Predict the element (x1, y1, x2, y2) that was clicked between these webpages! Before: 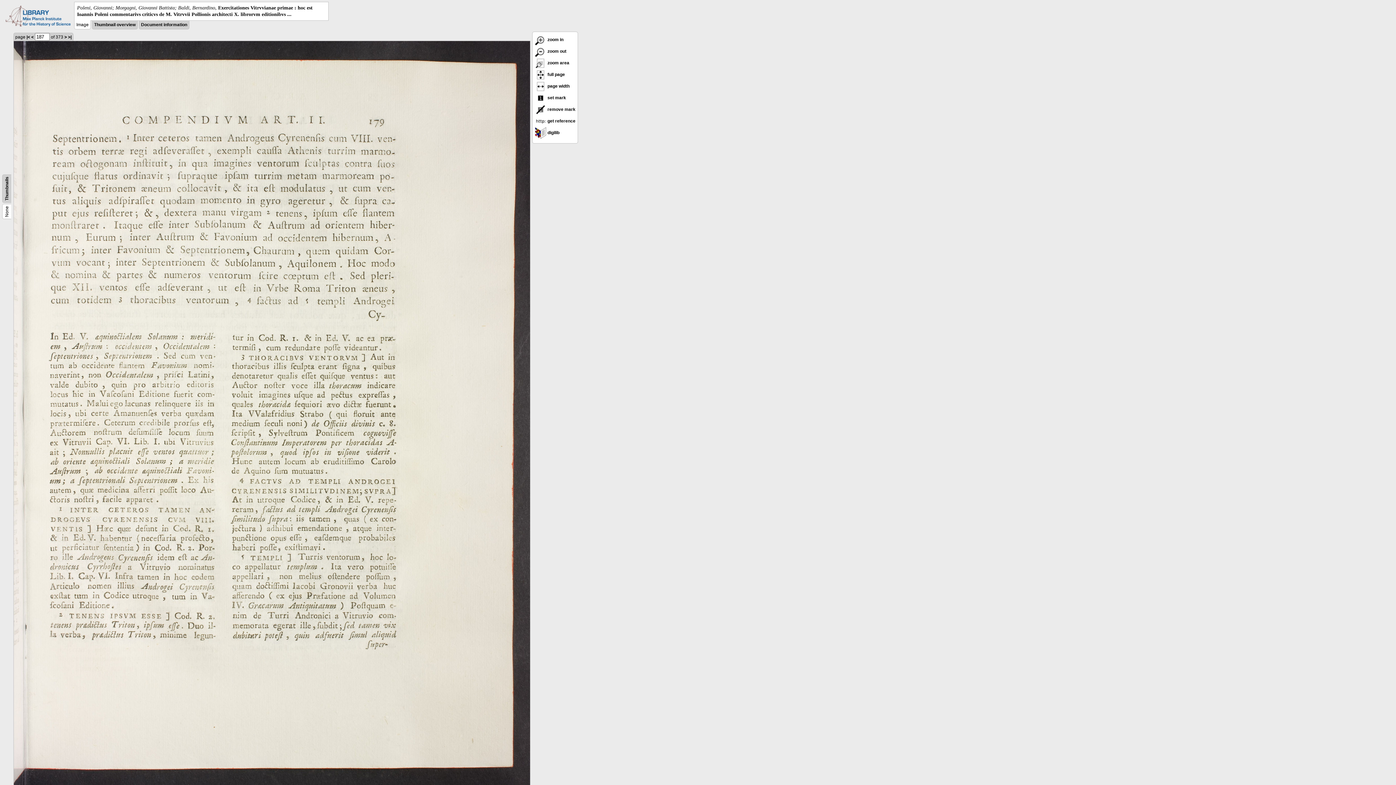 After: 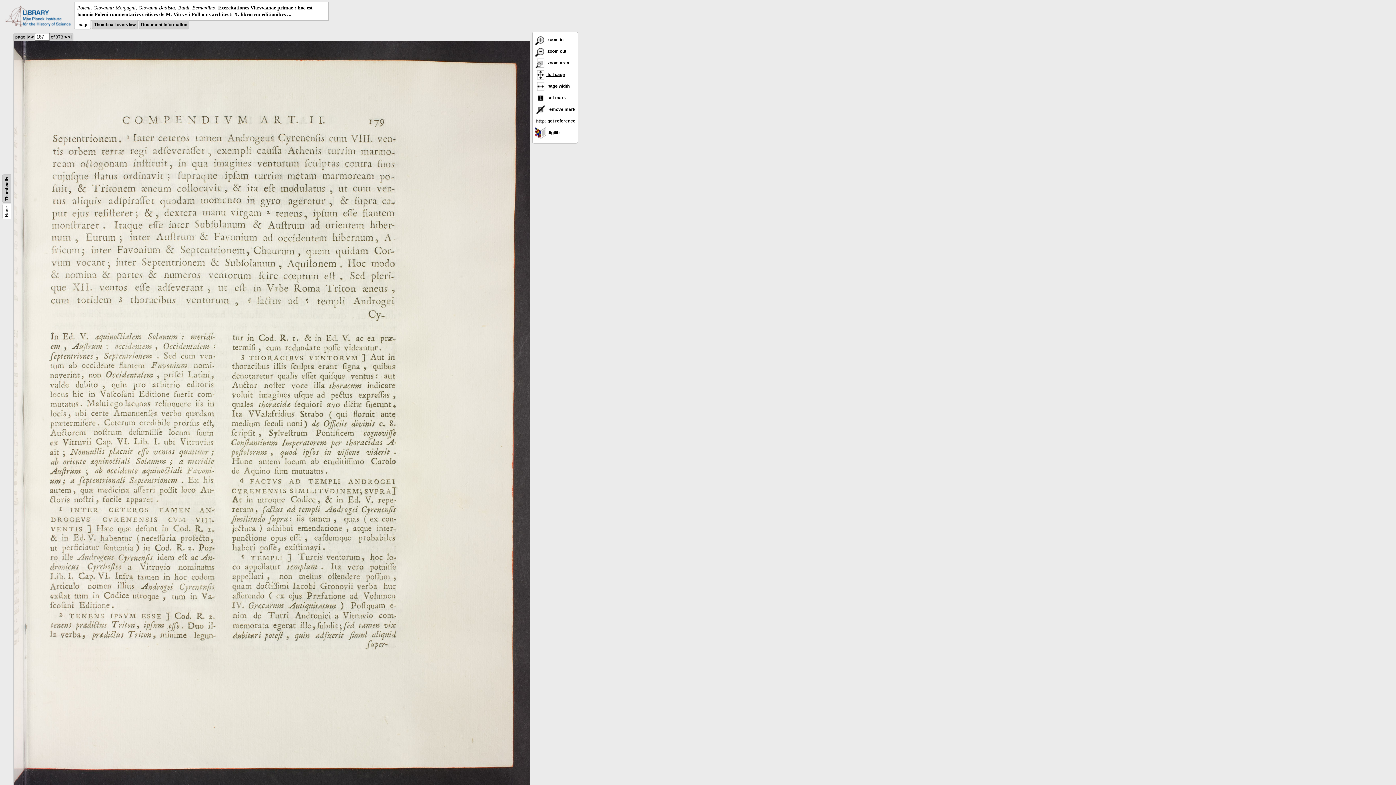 Action: bbox: (534, 72, 565, 77) label:  full page